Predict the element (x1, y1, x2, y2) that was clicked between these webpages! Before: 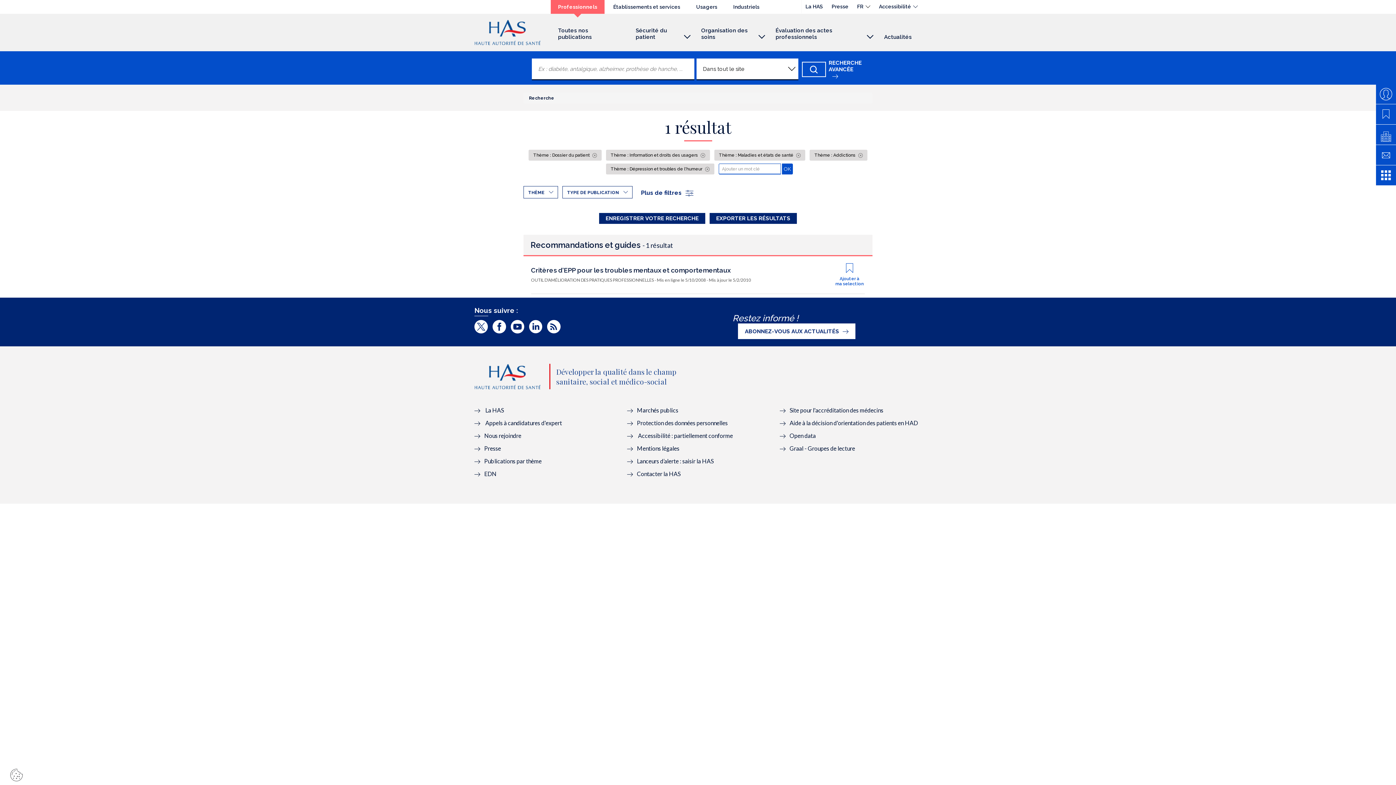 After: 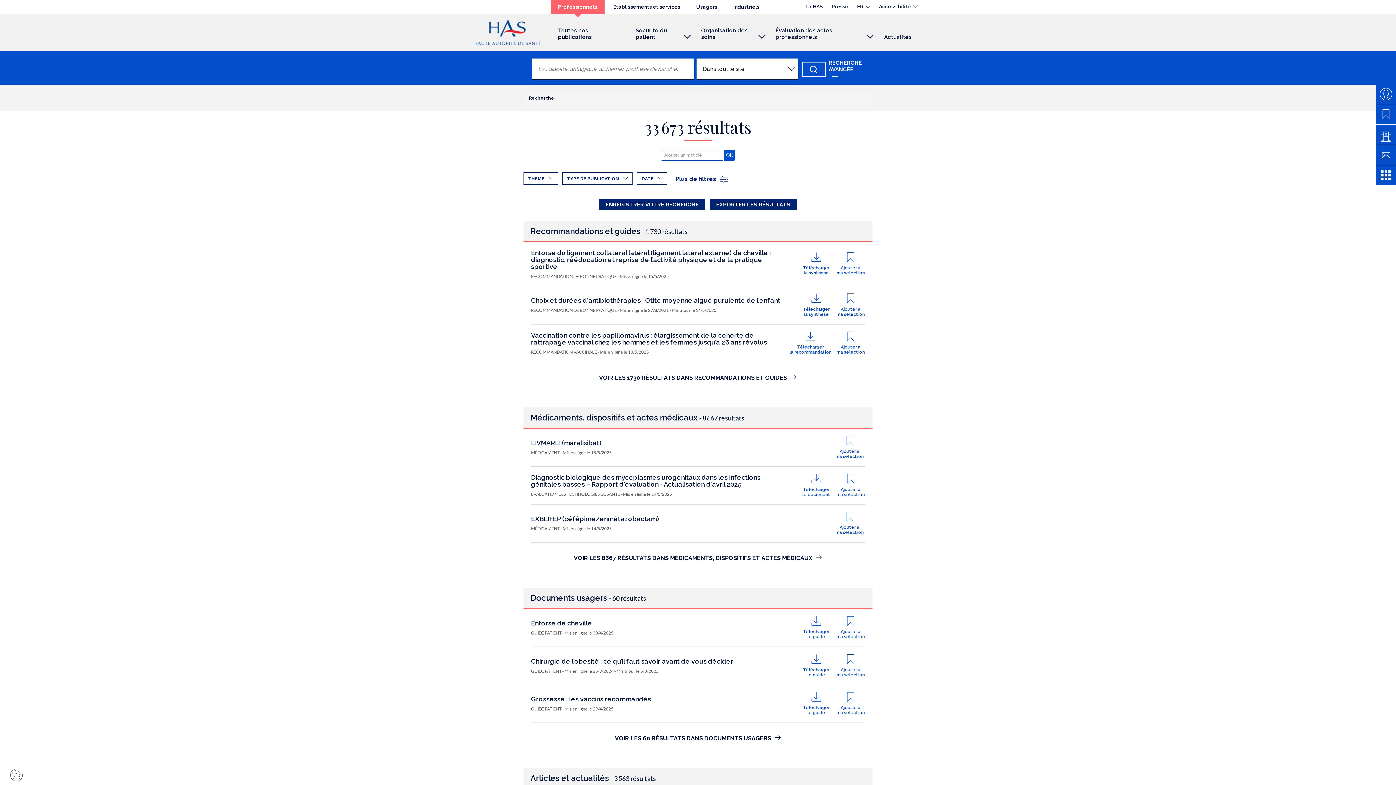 Action: bbox: (802, 61, 826, 77) label: Chercher